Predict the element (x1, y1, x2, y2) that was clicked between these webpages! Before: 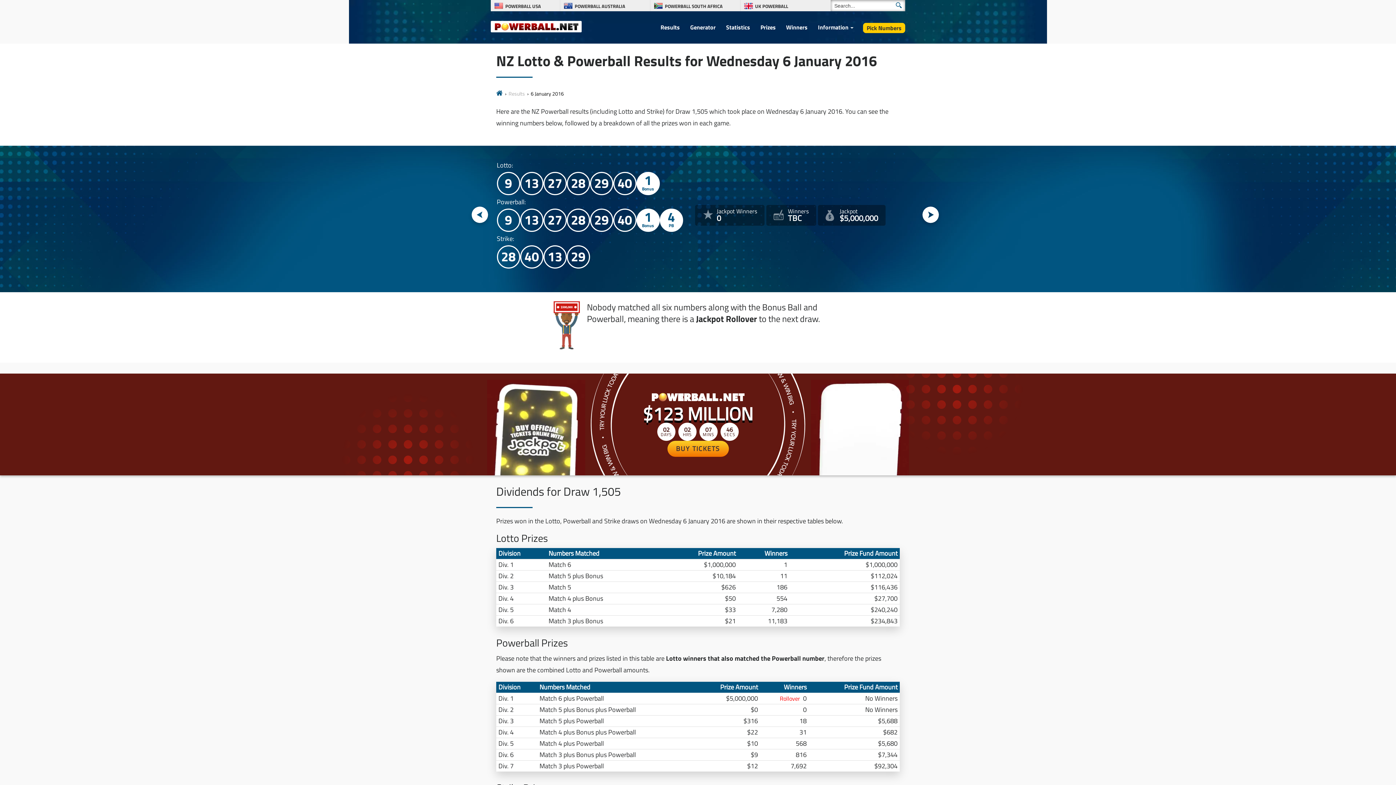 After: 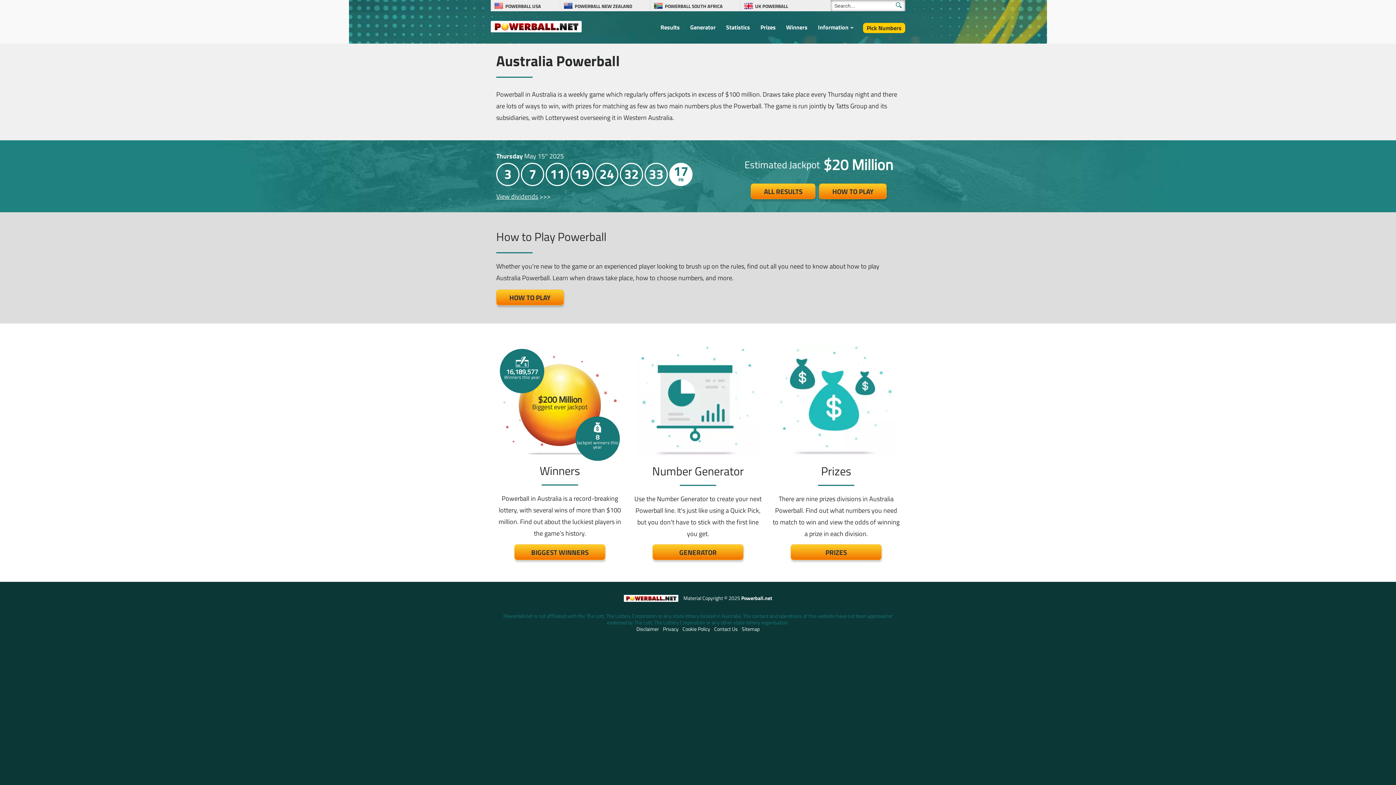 Action: bbox: (560, 0, 650, 11) label: POWERBALL AUSTRALIA